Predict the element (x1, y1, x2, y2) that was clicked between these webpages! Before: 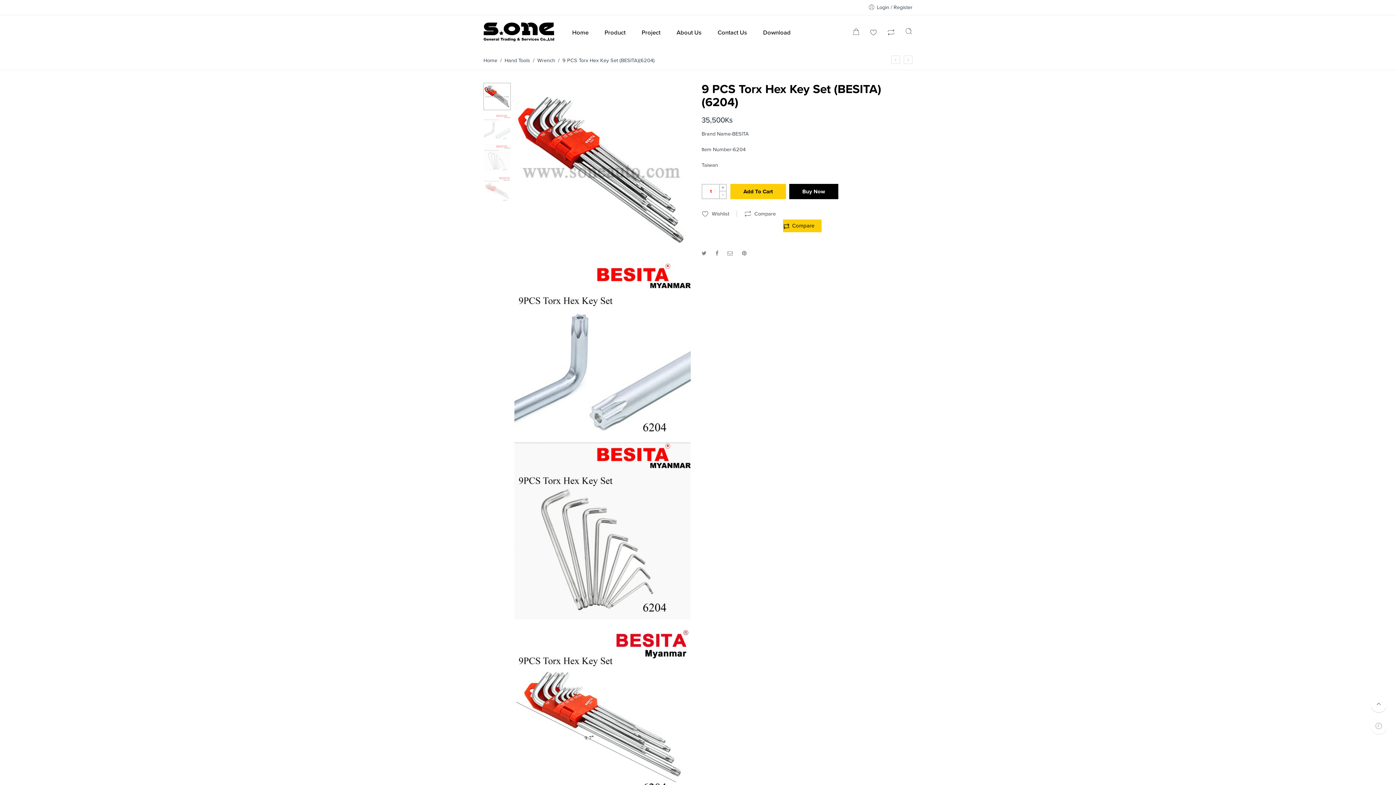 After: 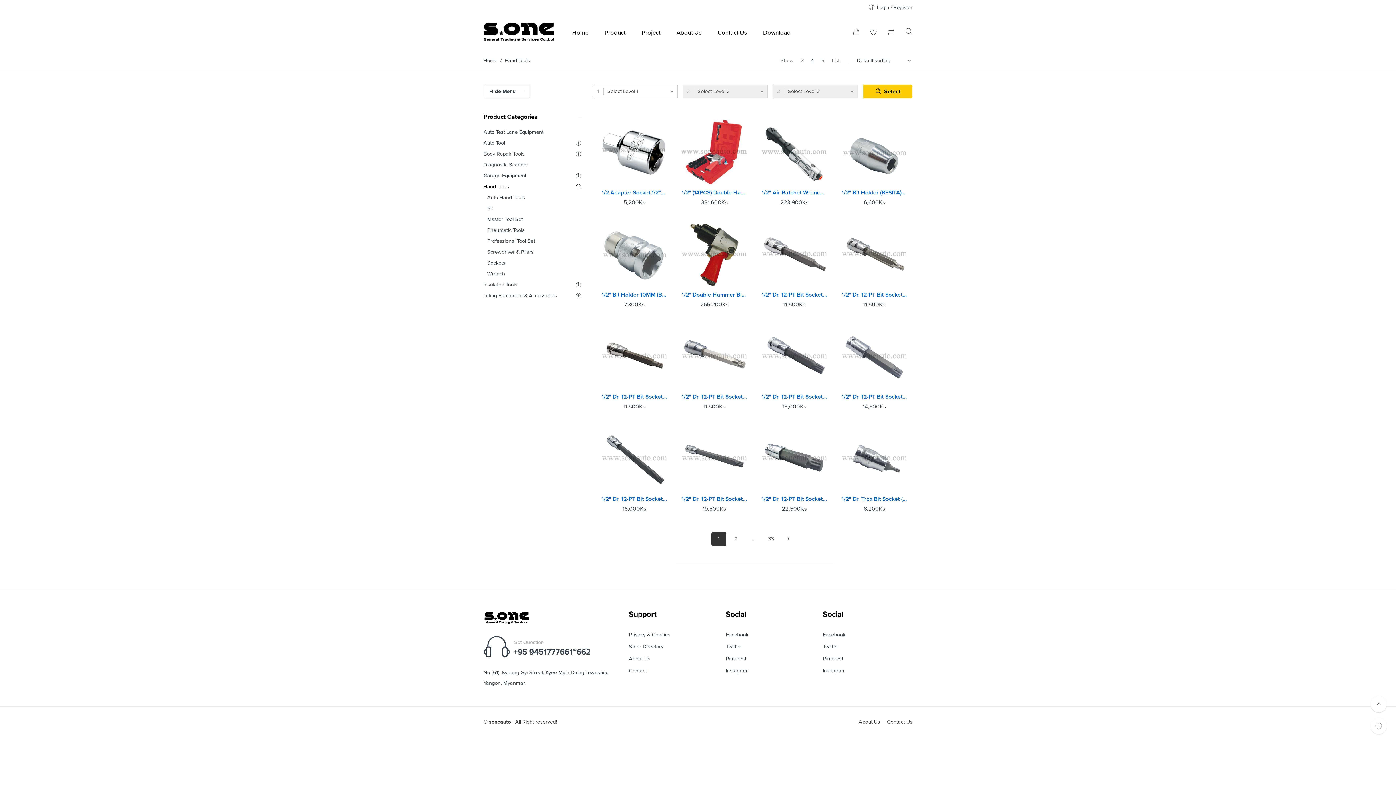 Action: bbox: (504, 57, 530, 63) label: Hand Tools